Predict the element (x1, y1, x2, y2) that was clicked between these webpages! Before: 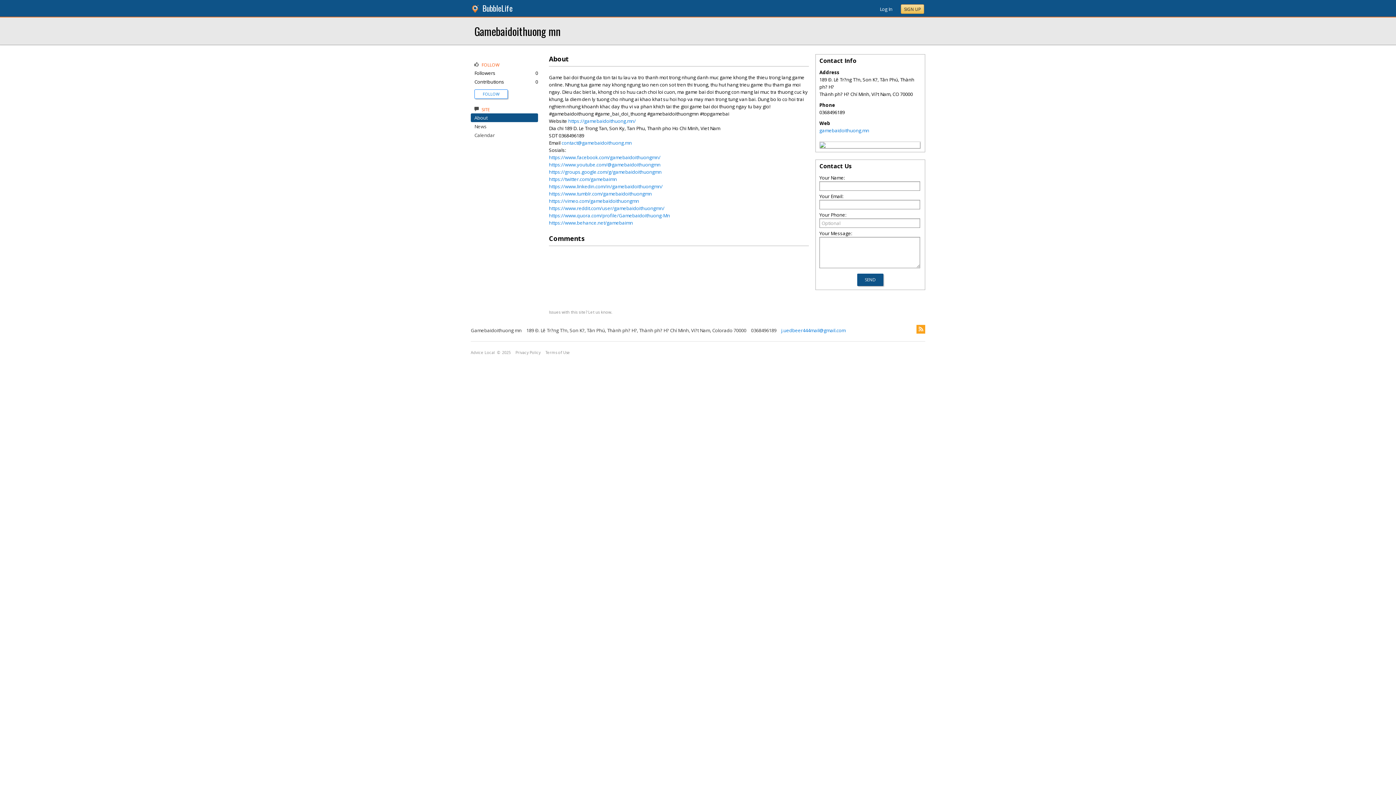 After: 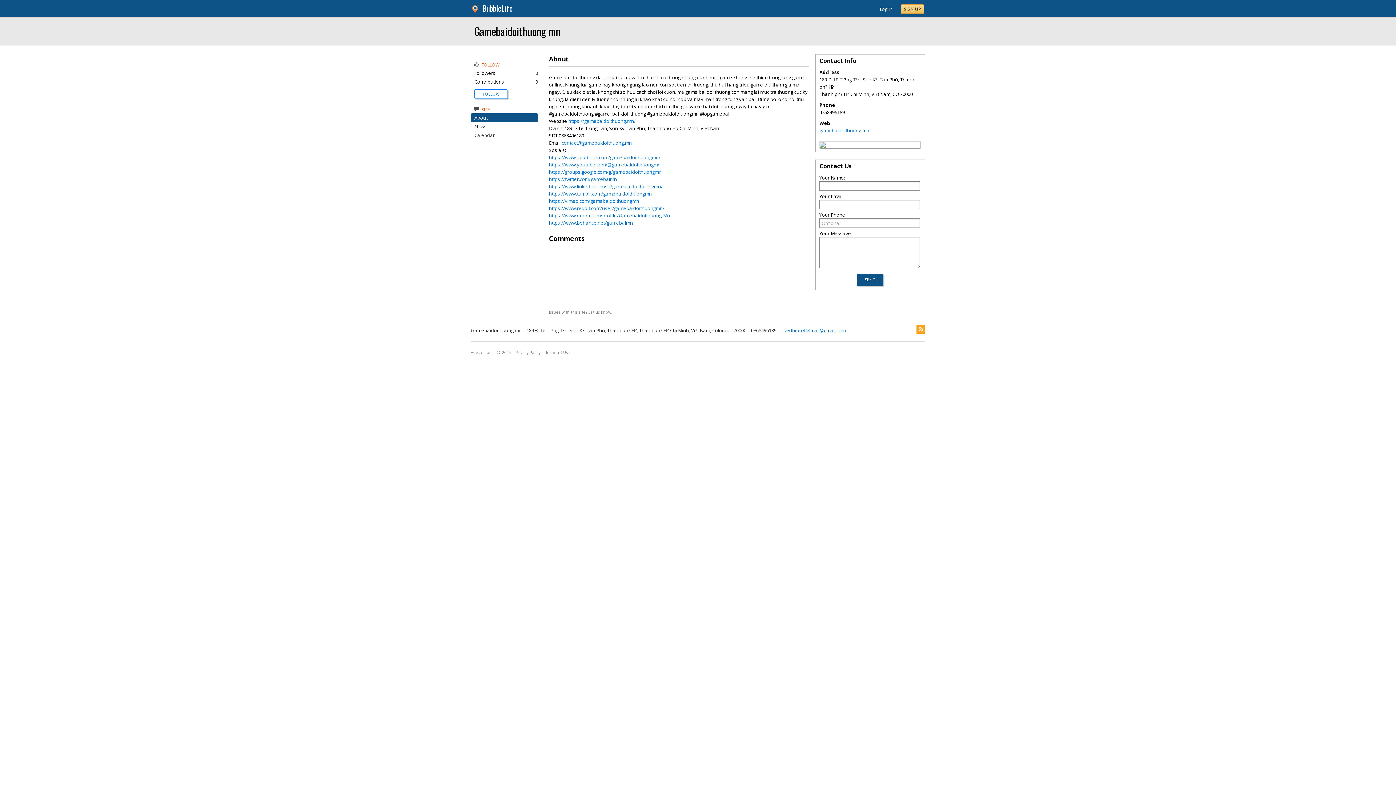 Action: label: https://www.tumblr.com/gamebaidoithuongmn bbox: (549, 190, 652, 197)